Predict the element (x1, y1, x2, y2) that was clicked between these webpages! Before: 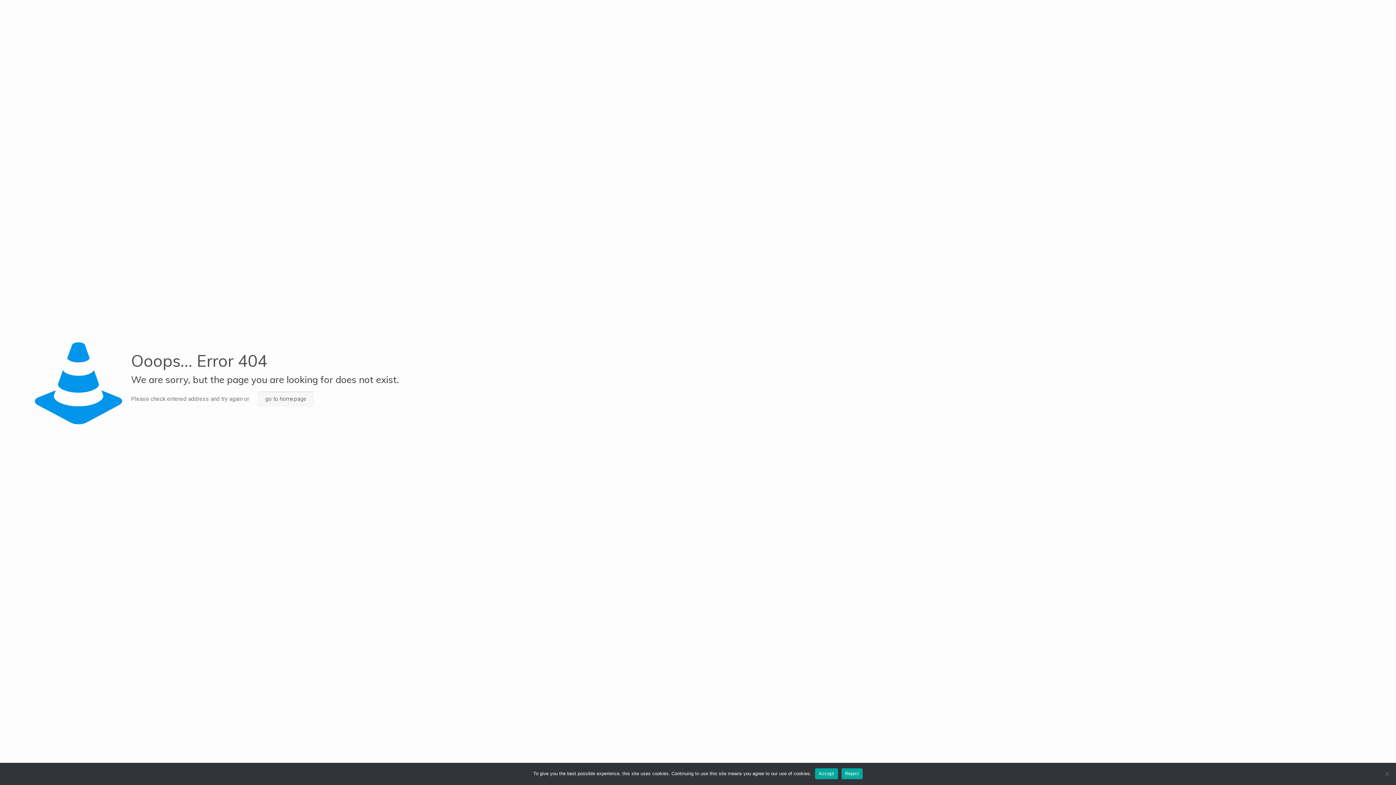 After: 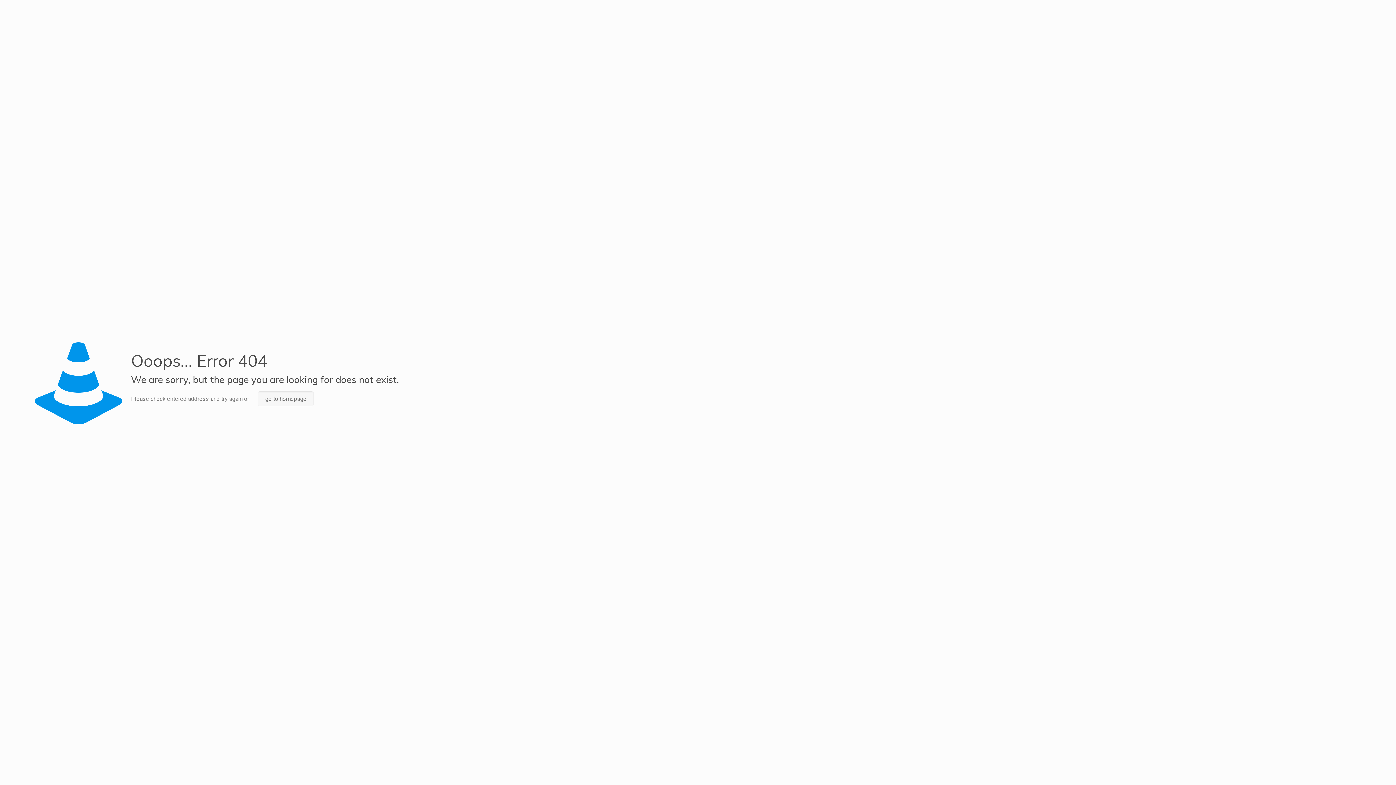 Action: label: Reject bbox: (841, 768, 862, 779)